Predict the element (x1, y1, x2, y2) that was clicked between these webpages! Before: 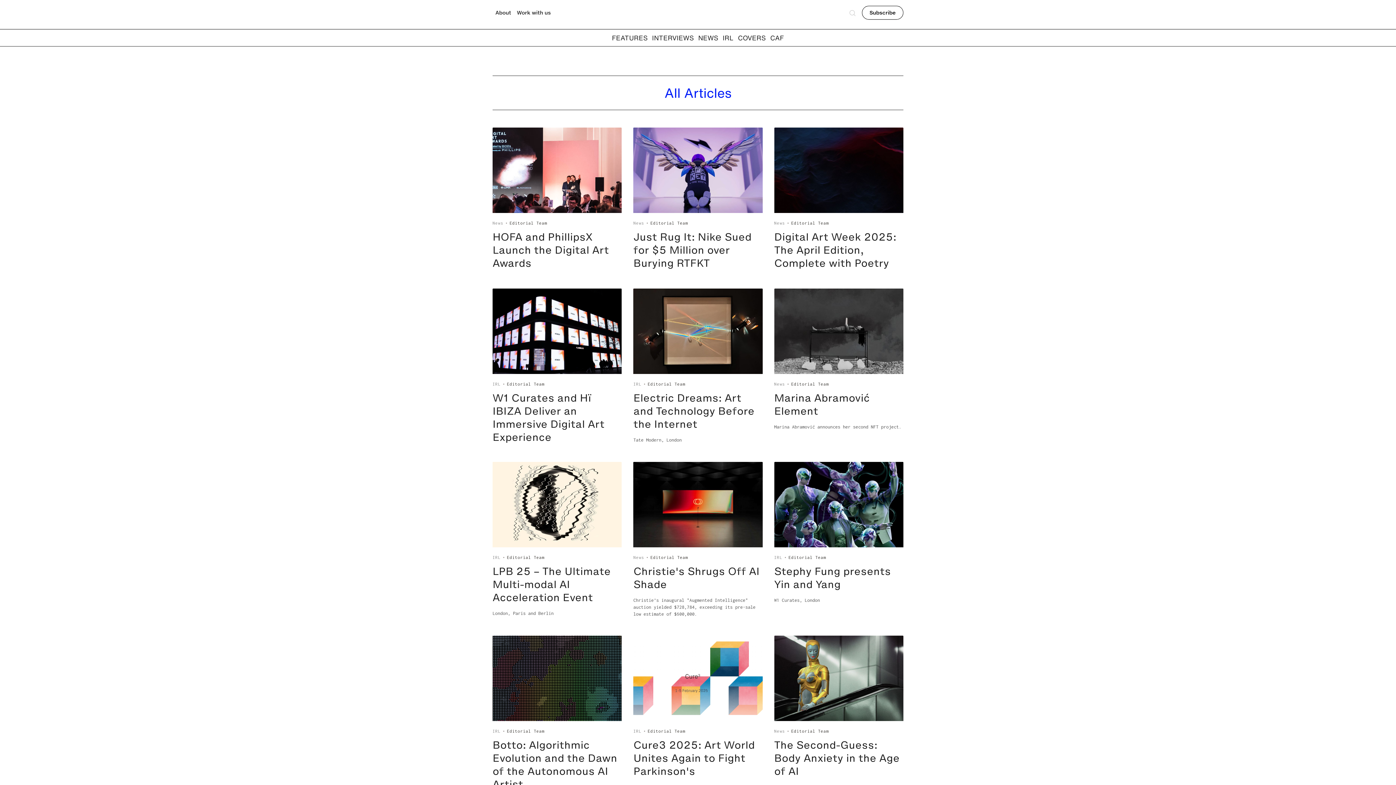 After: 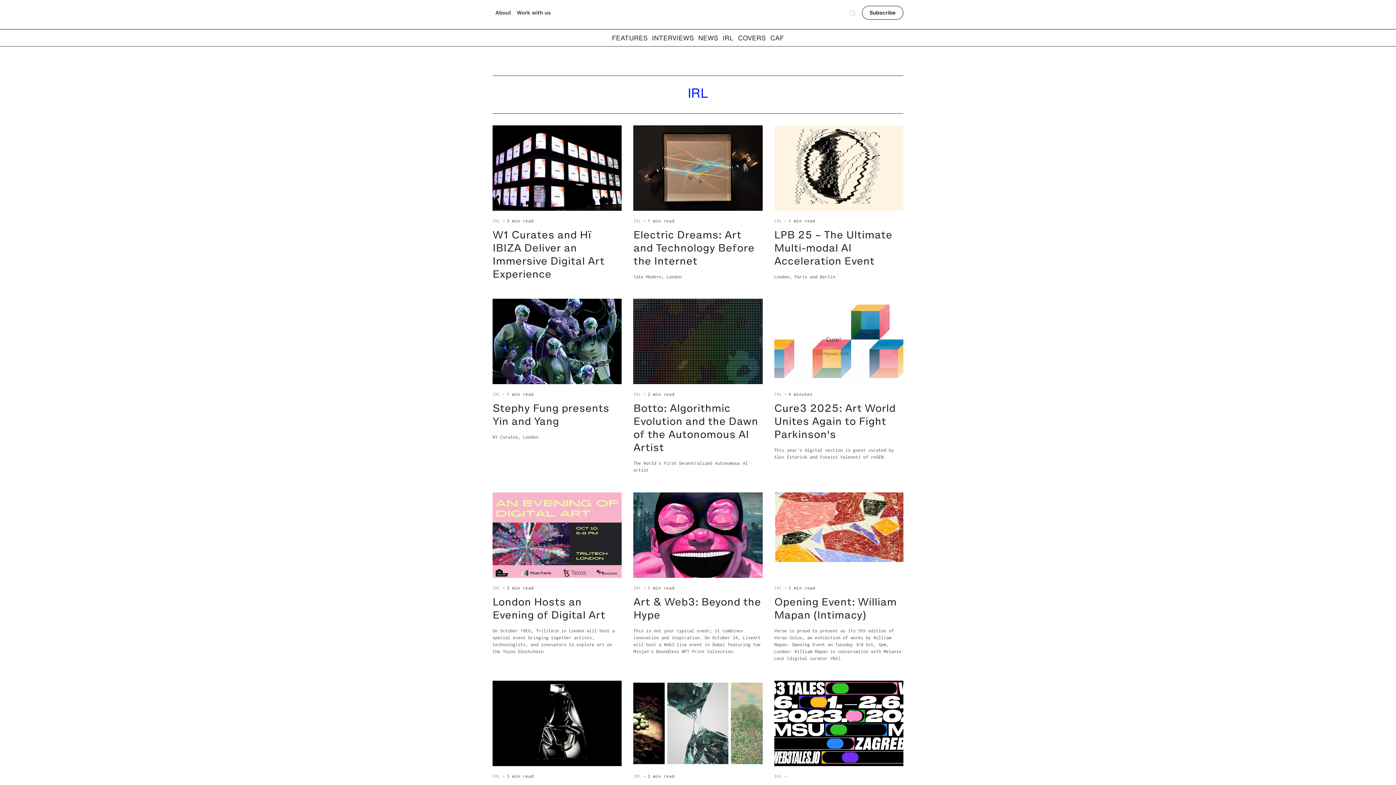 Action: bbox: (492, 554, 500, 560) label: IRL